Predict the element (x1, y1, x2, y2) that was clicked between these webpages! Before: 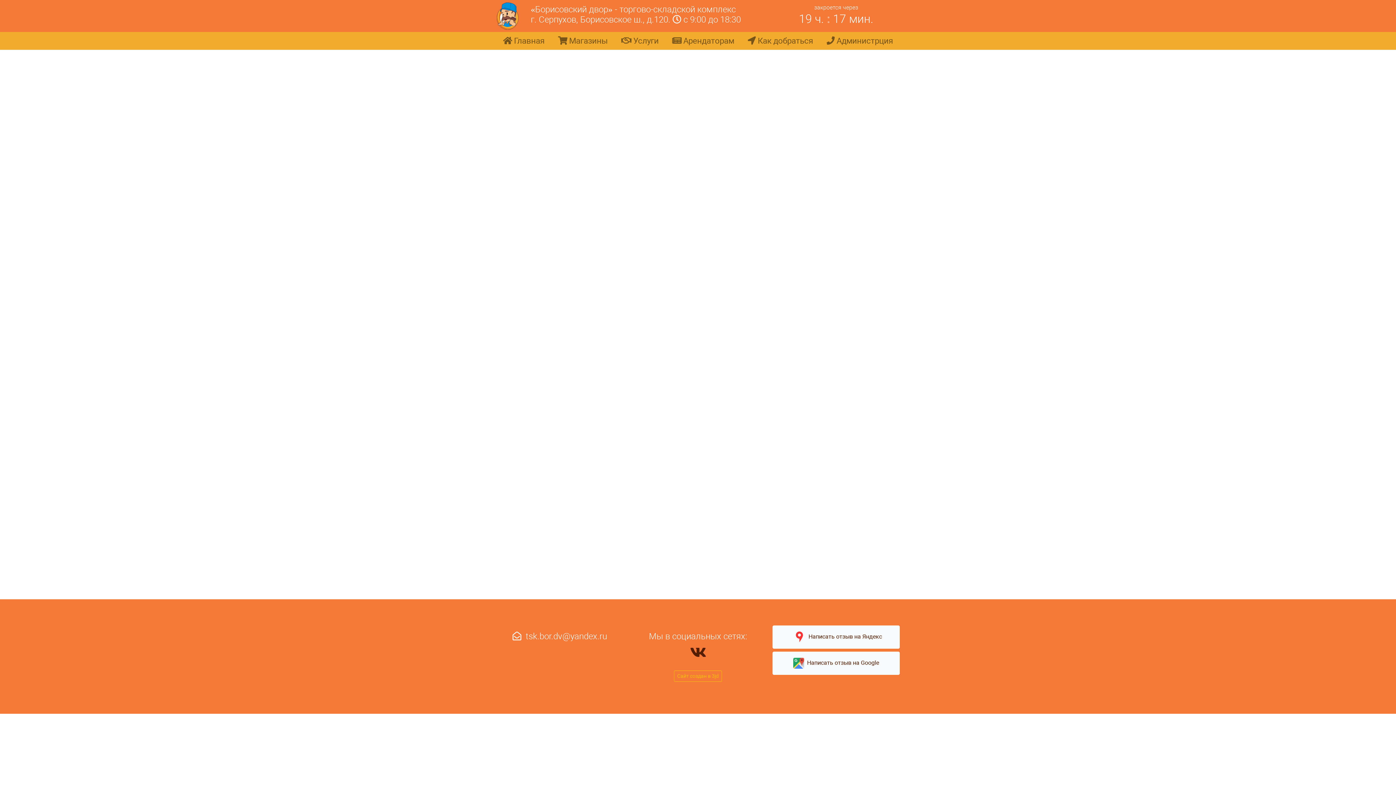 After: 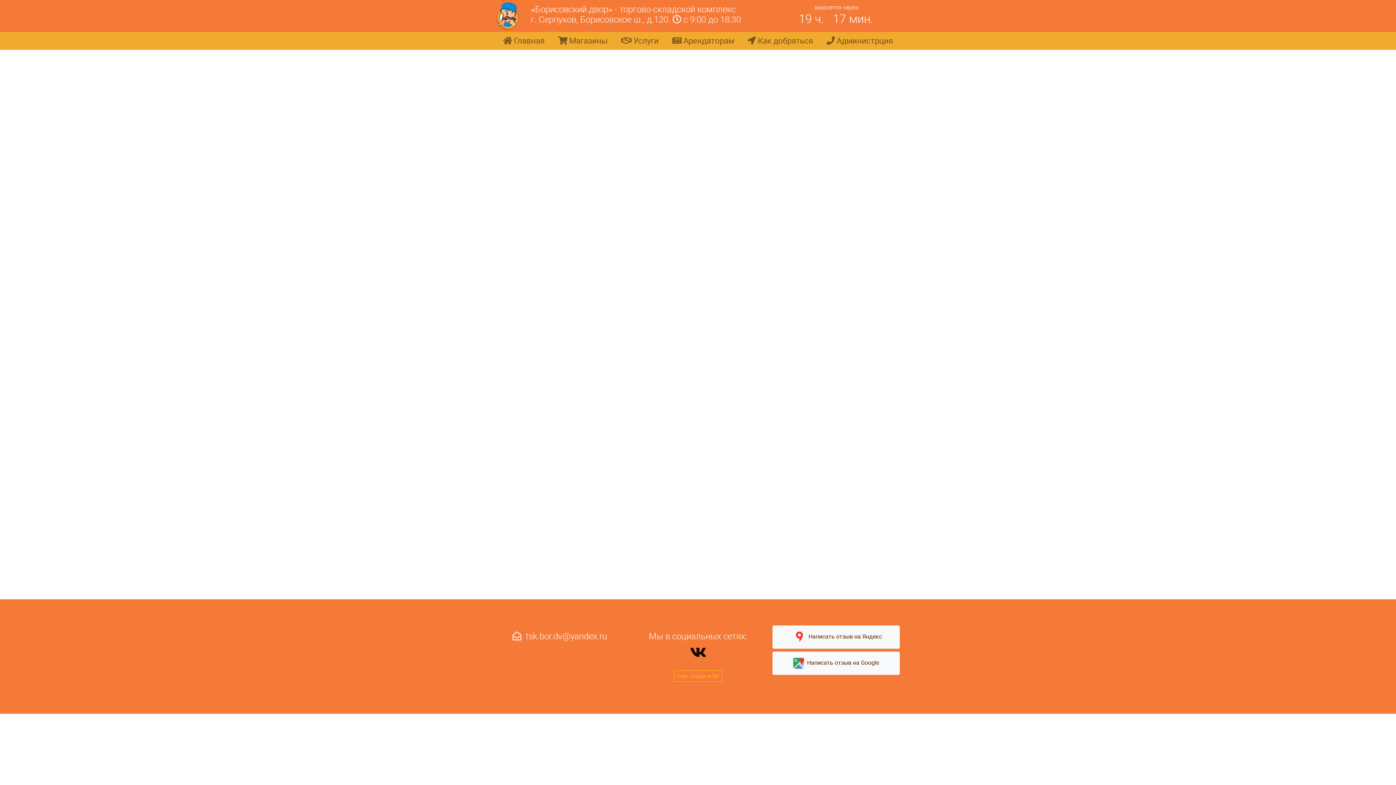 Action: bbox: (690, 644, 706, 661)